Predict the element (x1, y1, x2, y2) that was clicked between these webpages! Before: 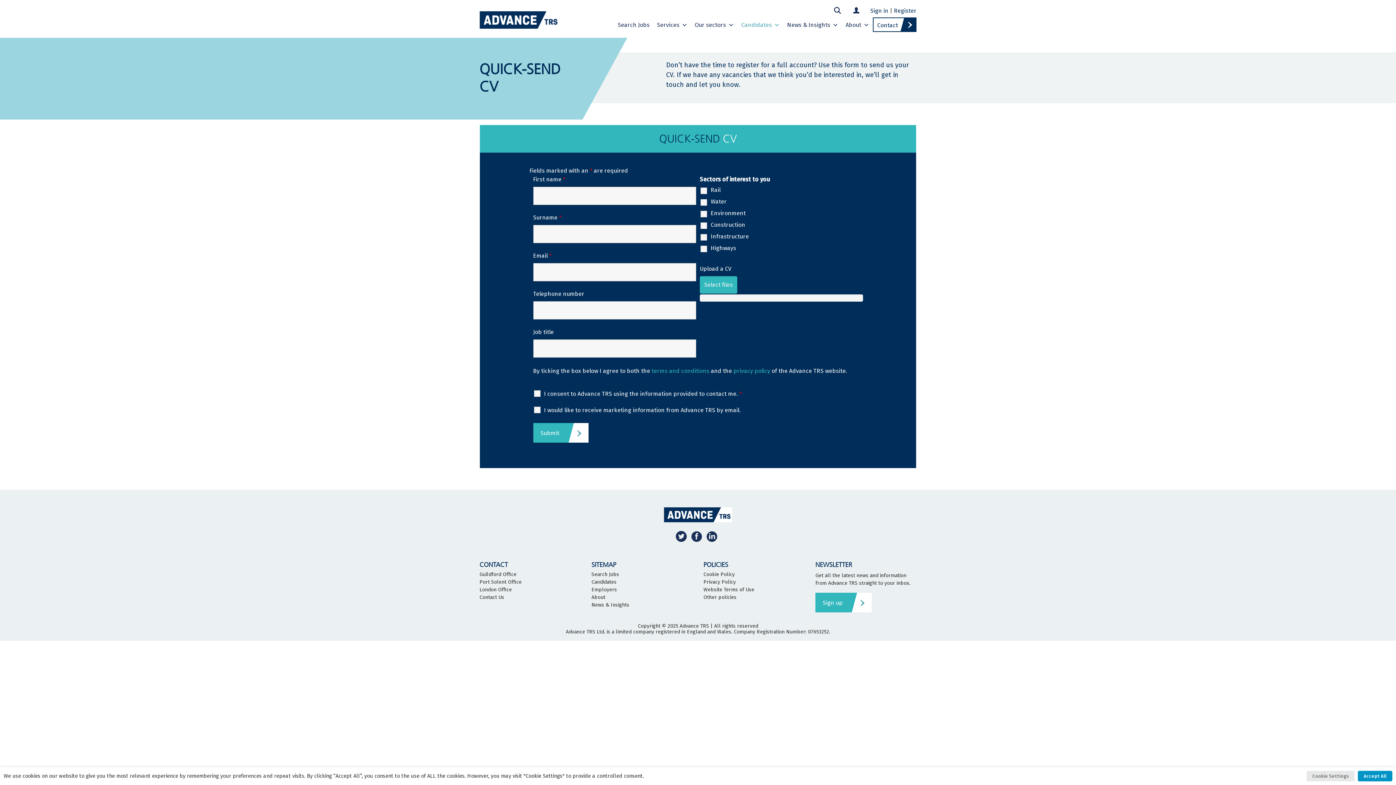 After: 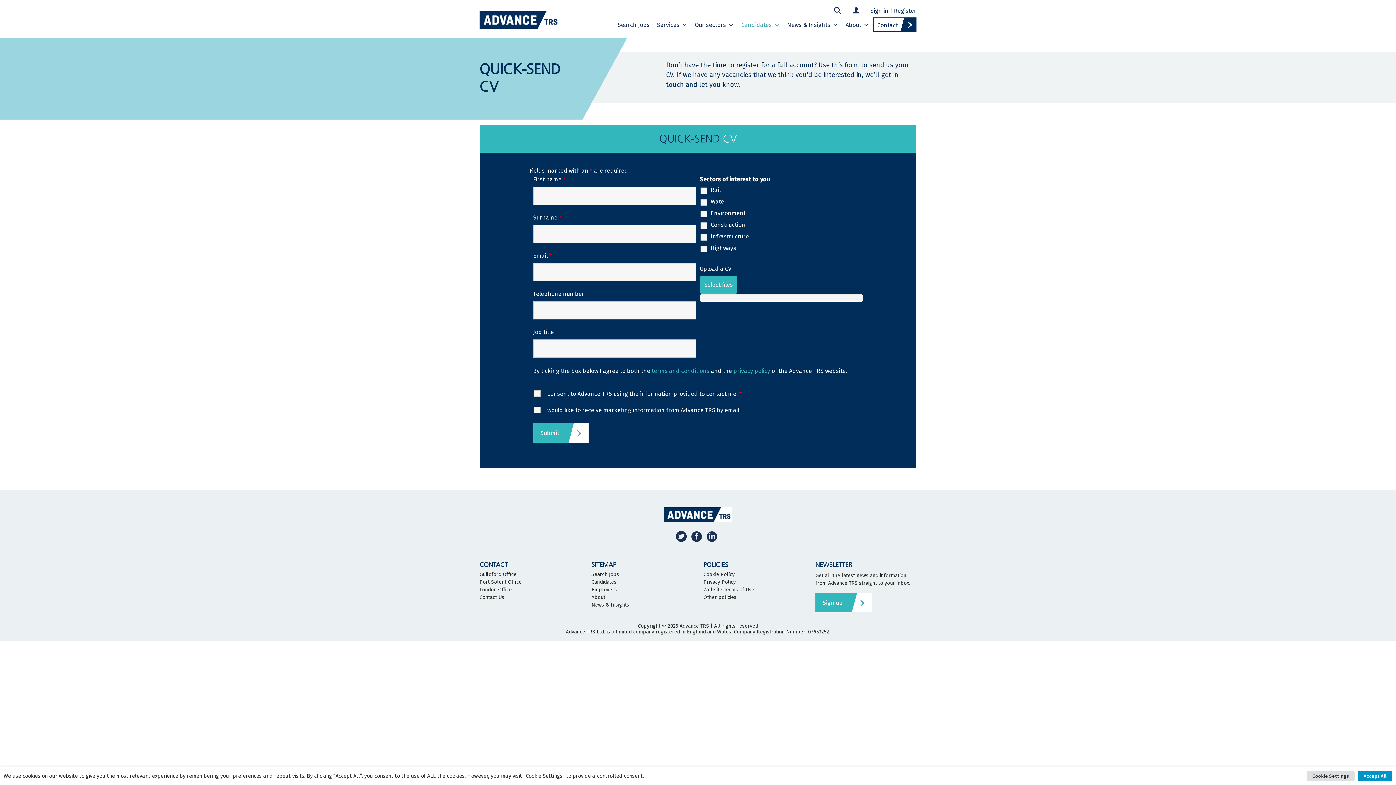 Action: bbox: (705, 533, 706, 539) label:  